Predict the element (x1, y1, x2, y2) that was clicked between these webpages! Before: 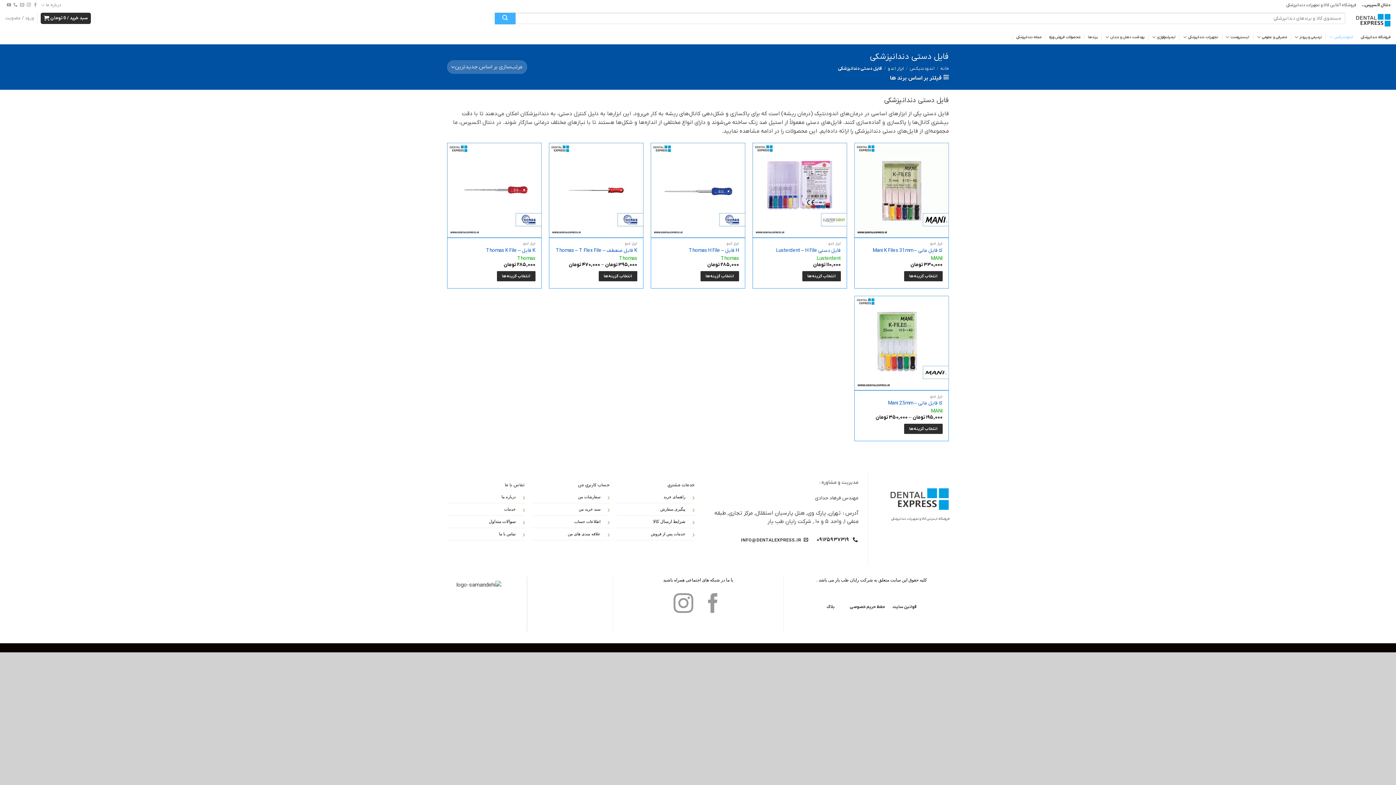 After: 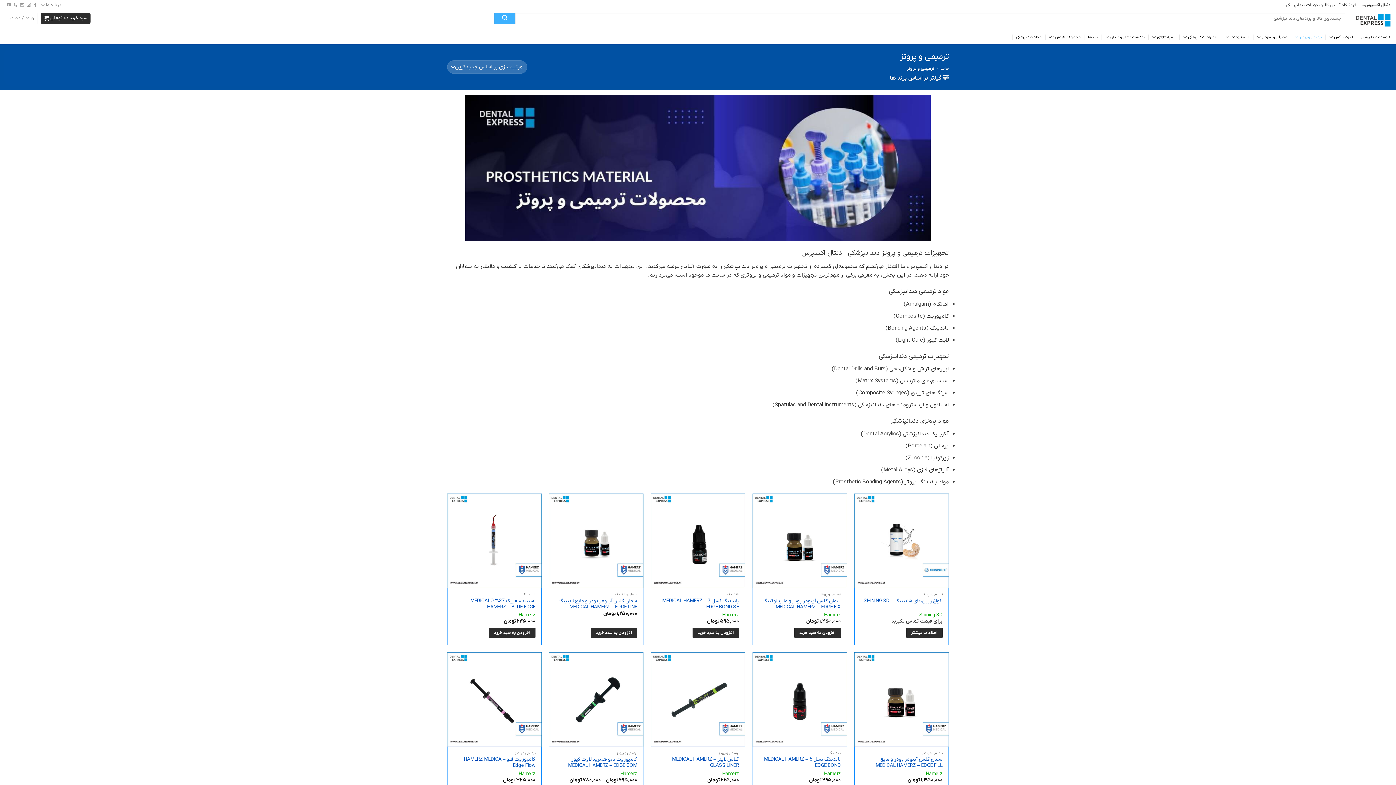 Action: bbox: (1294, 30, 1321, 44) label: ترمیمی و پروتز